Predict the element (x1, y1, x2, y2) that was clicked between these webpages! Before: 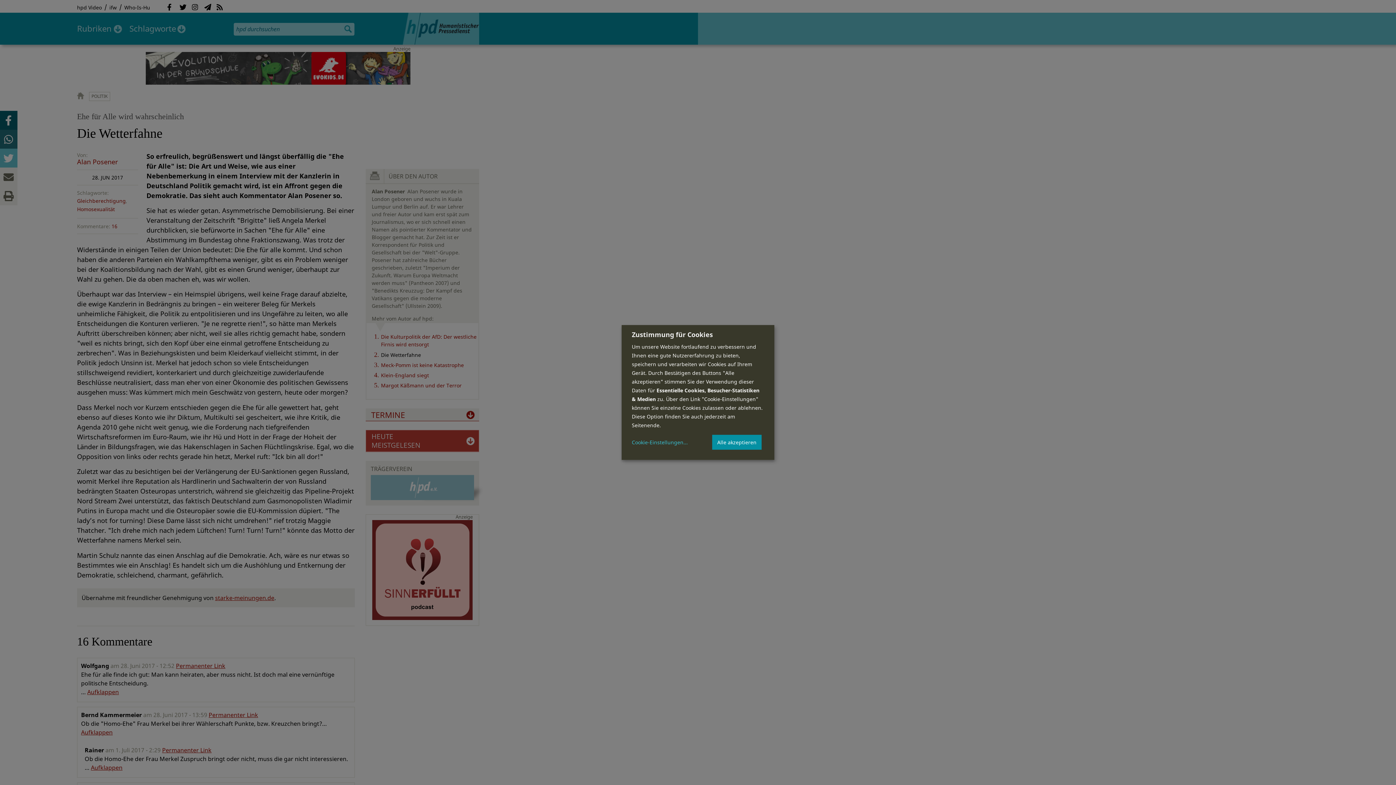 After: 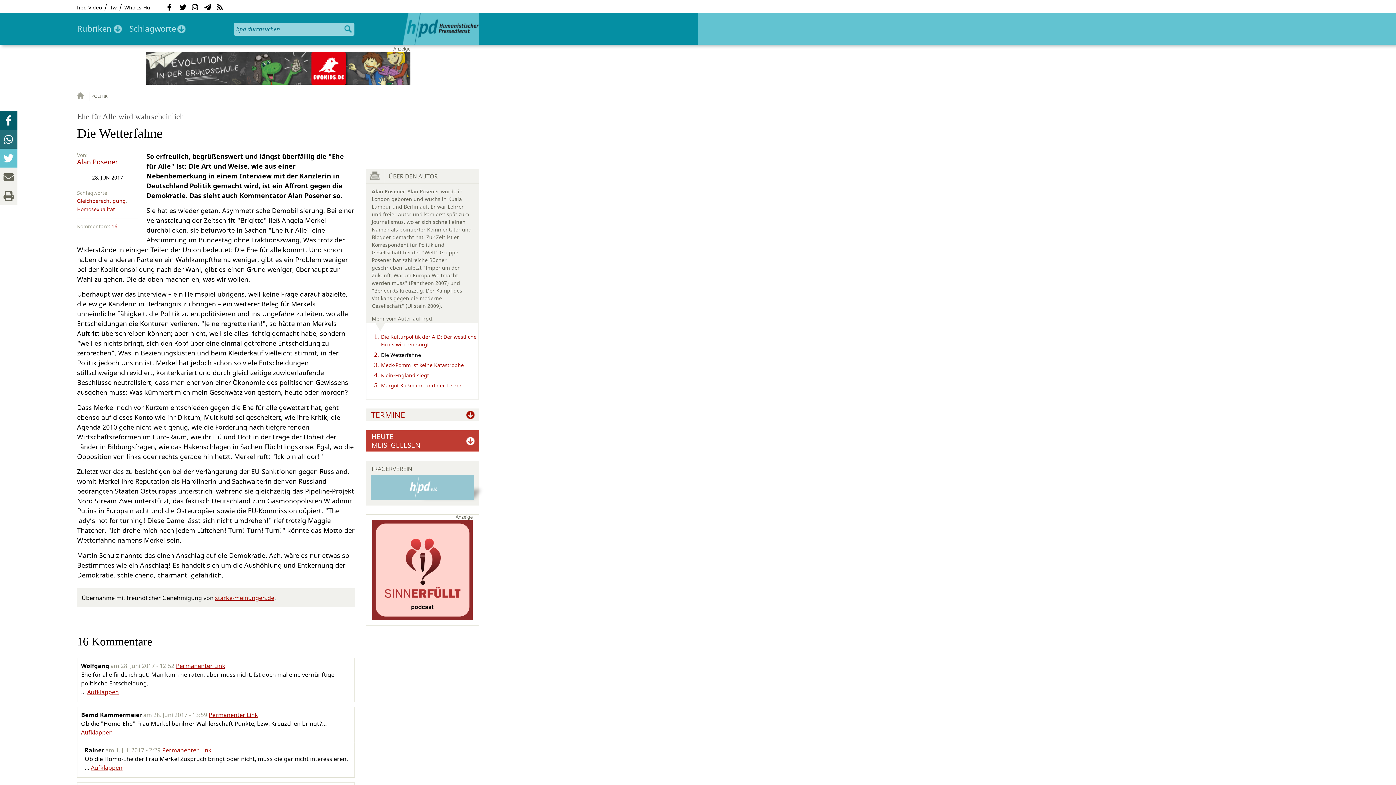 Action: label: Alle akzeptieren bbox: (712, 434, 761, 450)